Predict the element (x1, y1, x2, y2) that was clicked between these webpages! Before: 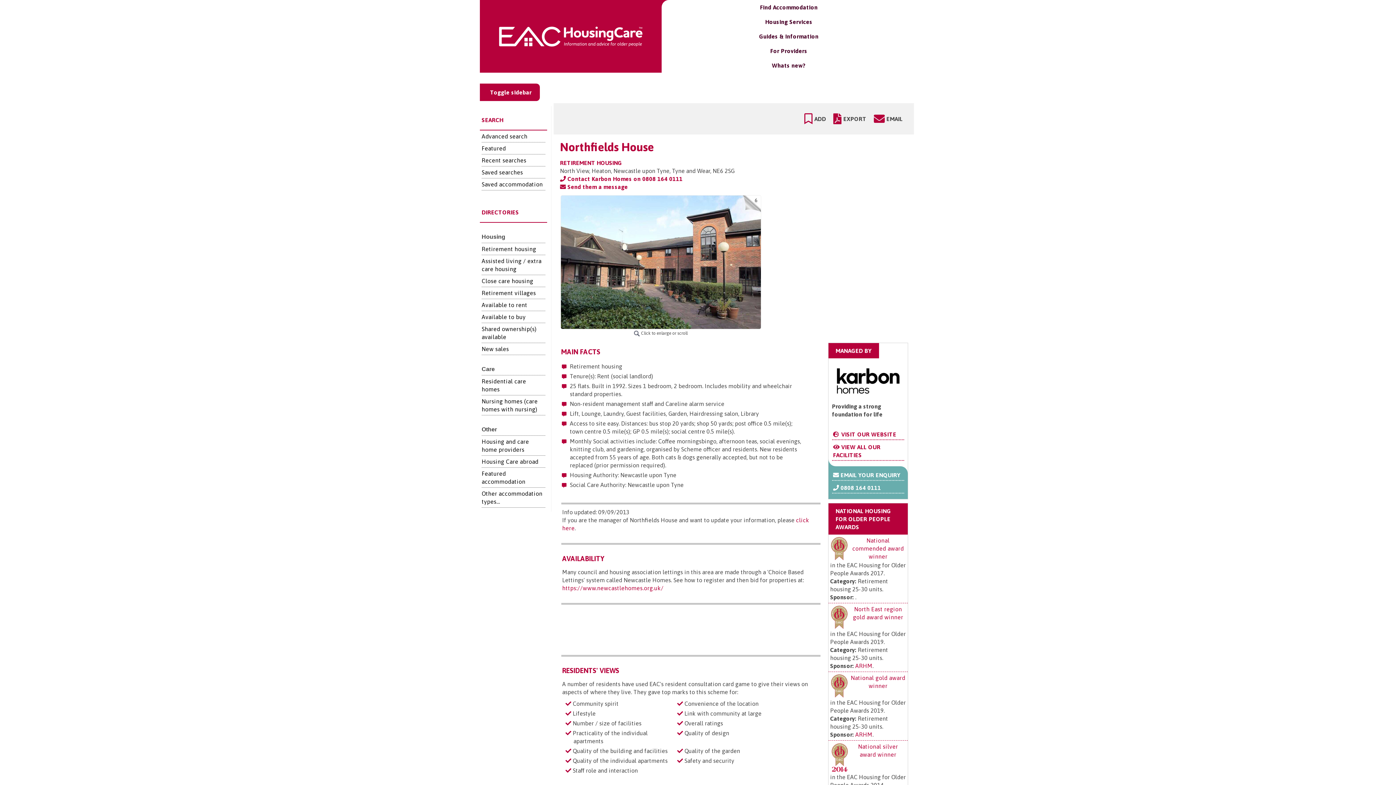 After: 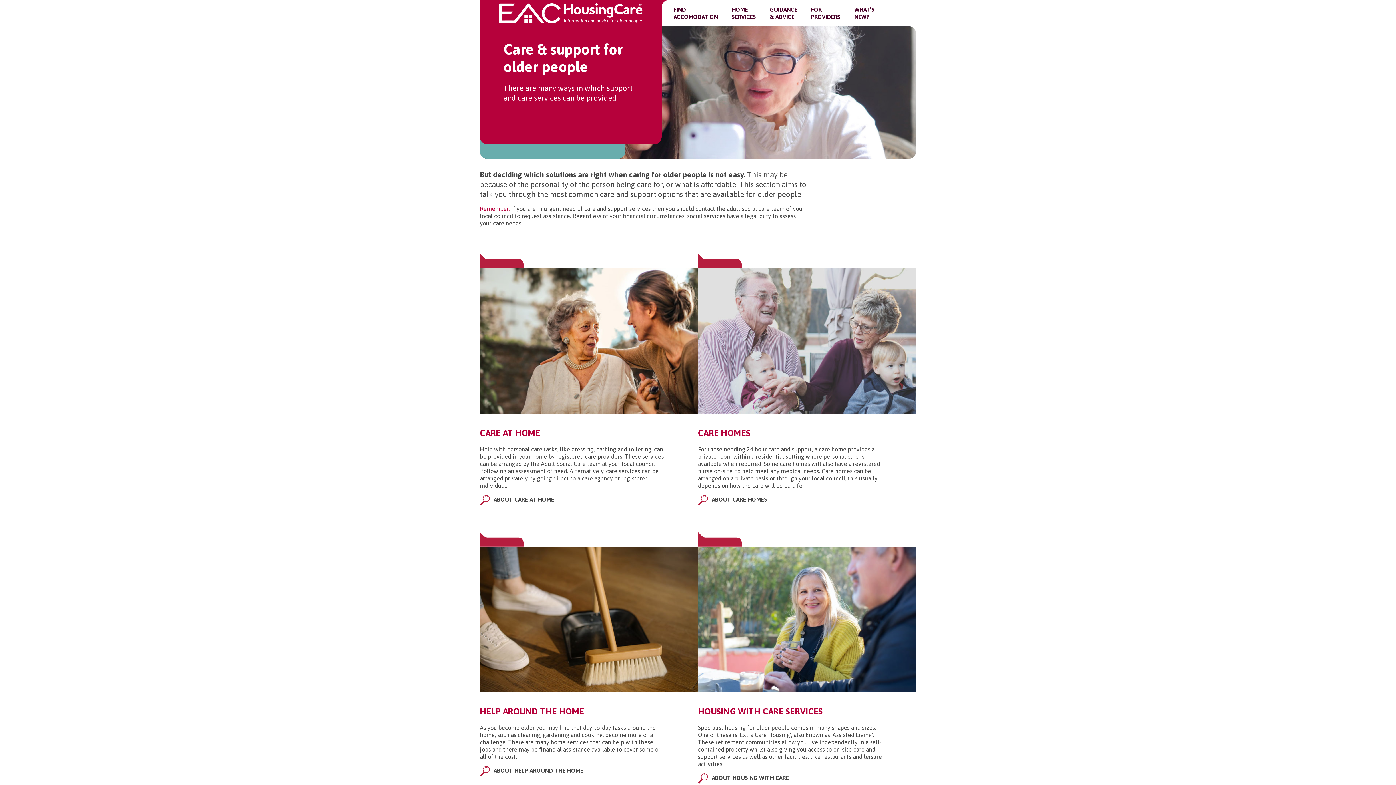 Action: label: Guides & Information bbox: (759, 33, 818, 39)